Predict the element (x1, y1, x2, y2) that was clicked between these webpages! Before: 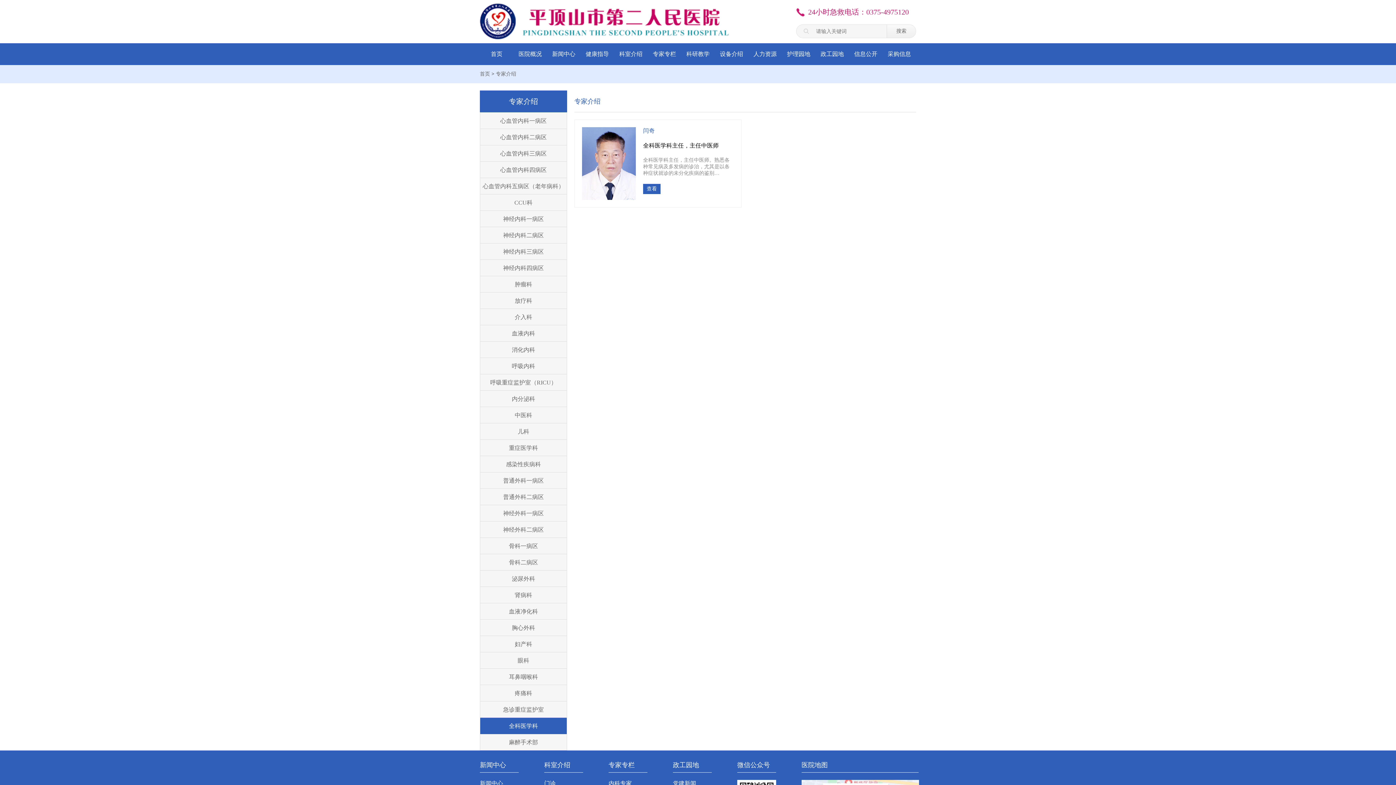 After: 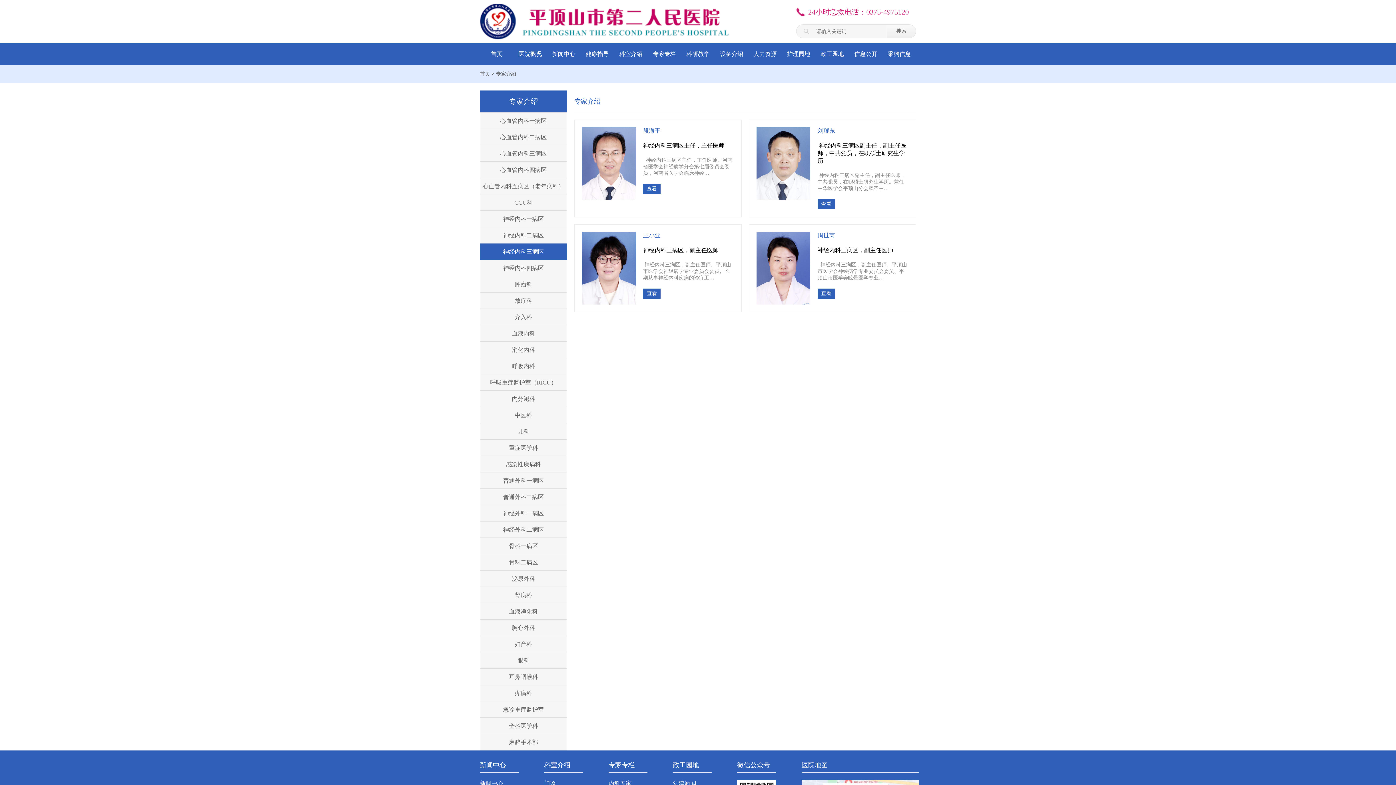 Action: label: 神经内科三病区 bbox: (480, 243, 566, 260)